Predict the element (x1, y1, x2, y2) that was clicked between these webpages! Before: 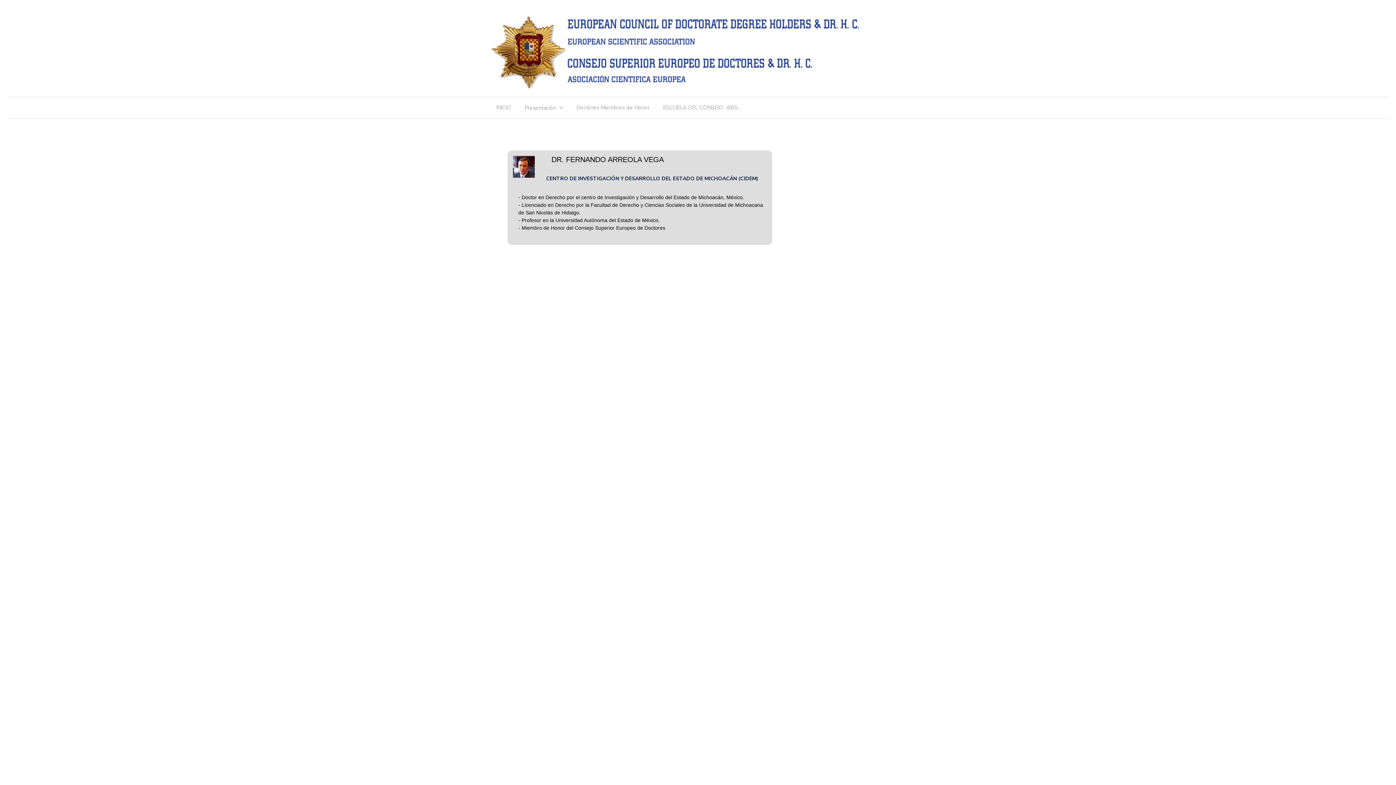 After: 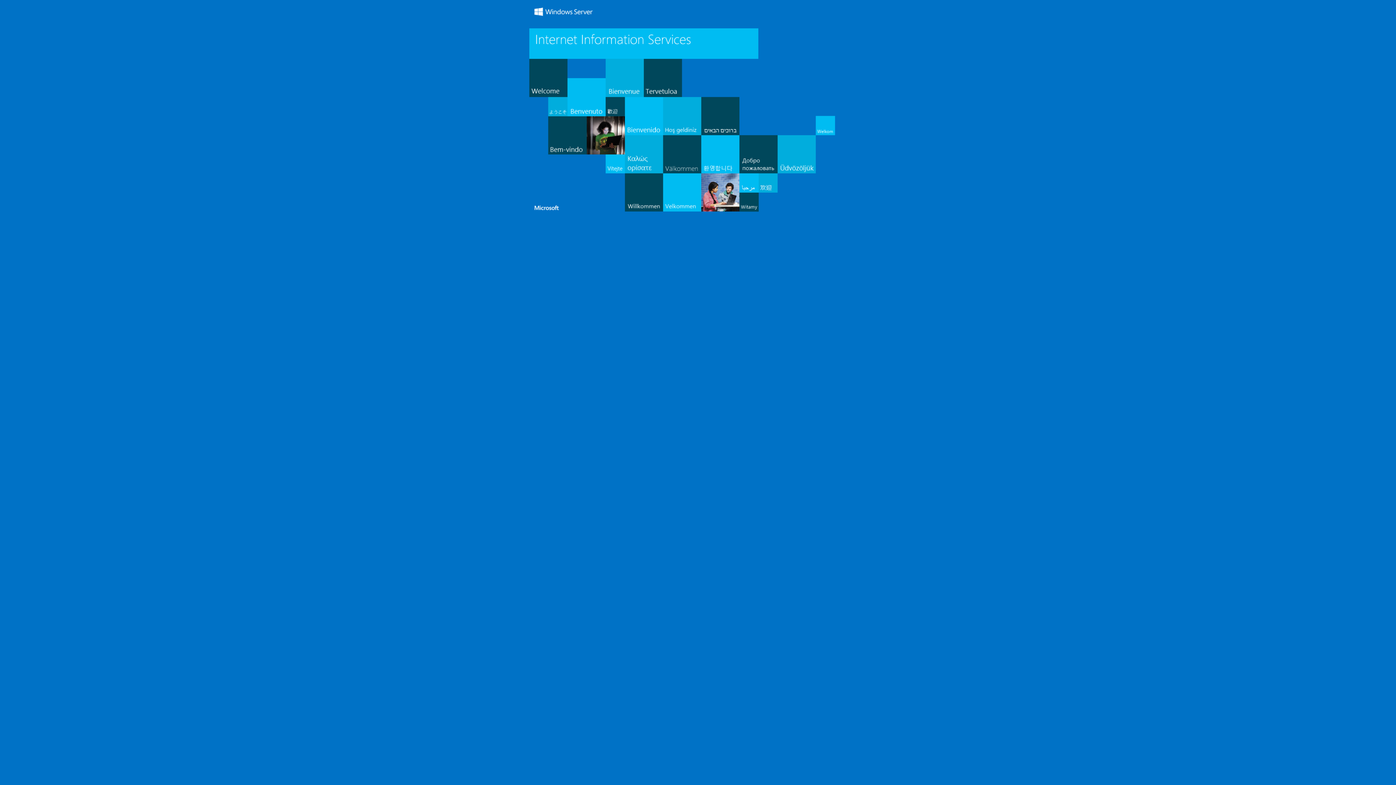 Action: bbox: (663, 102, 740, 116) label: ESCUELA DEL CONSEJO -BBS-